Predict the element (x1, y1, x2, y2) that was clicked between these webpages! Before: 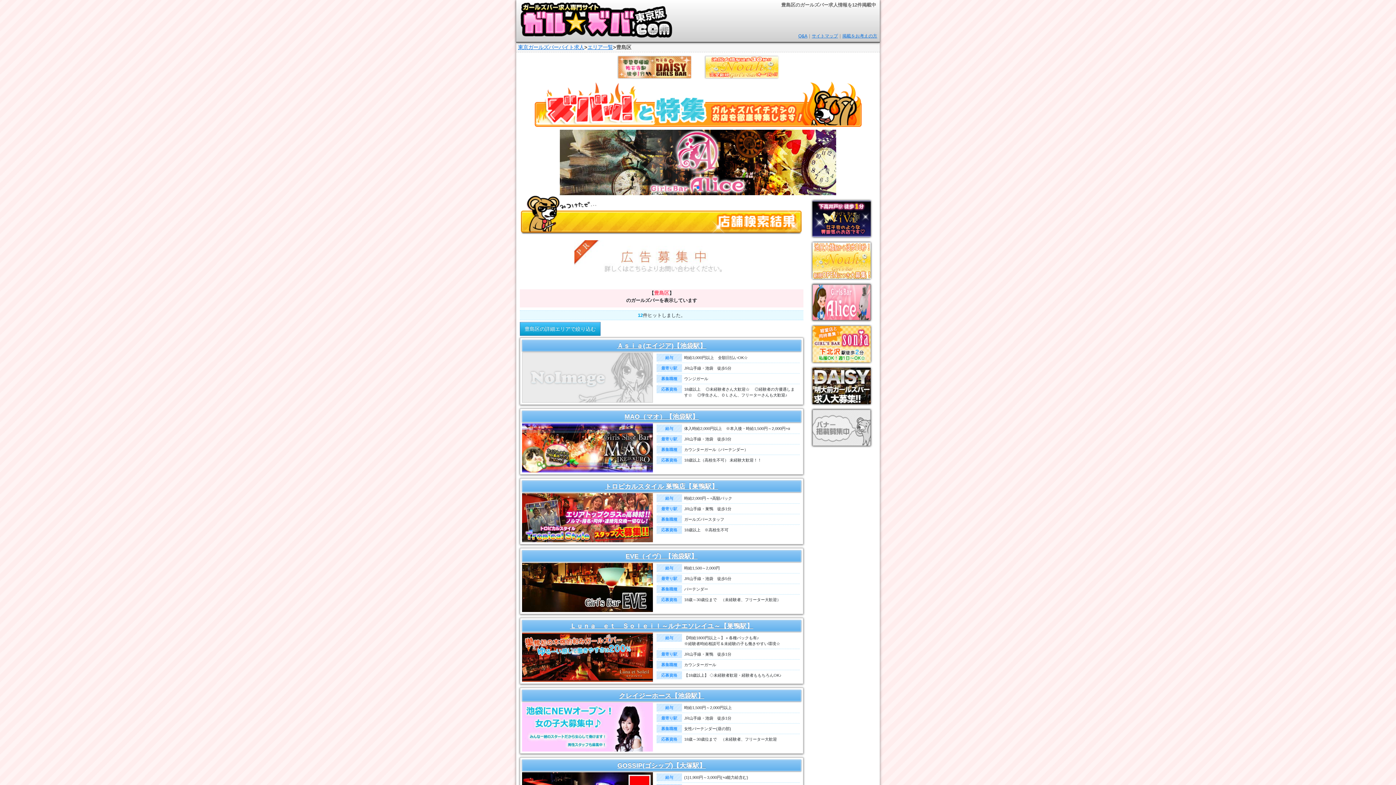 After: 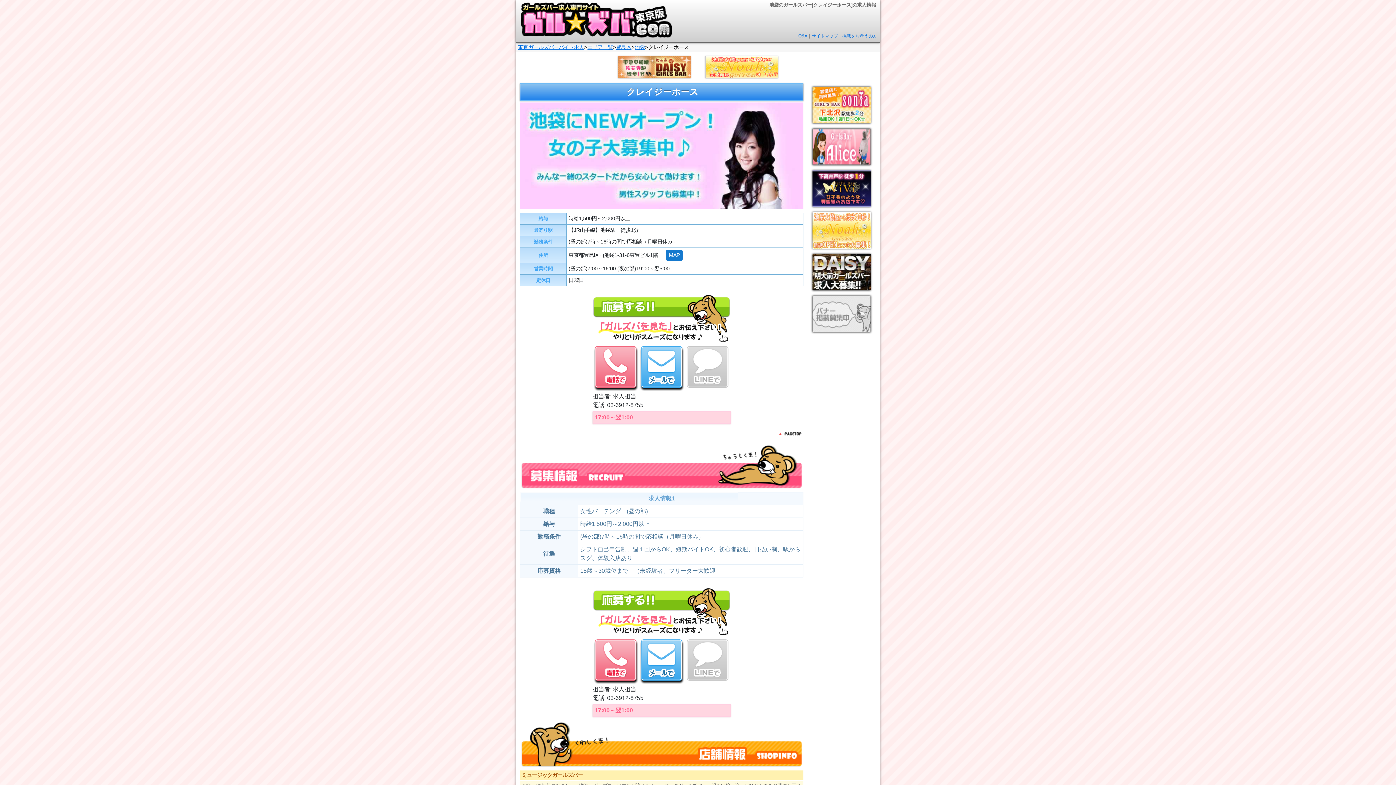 Action: bbox: (522, 723, 653, 730)